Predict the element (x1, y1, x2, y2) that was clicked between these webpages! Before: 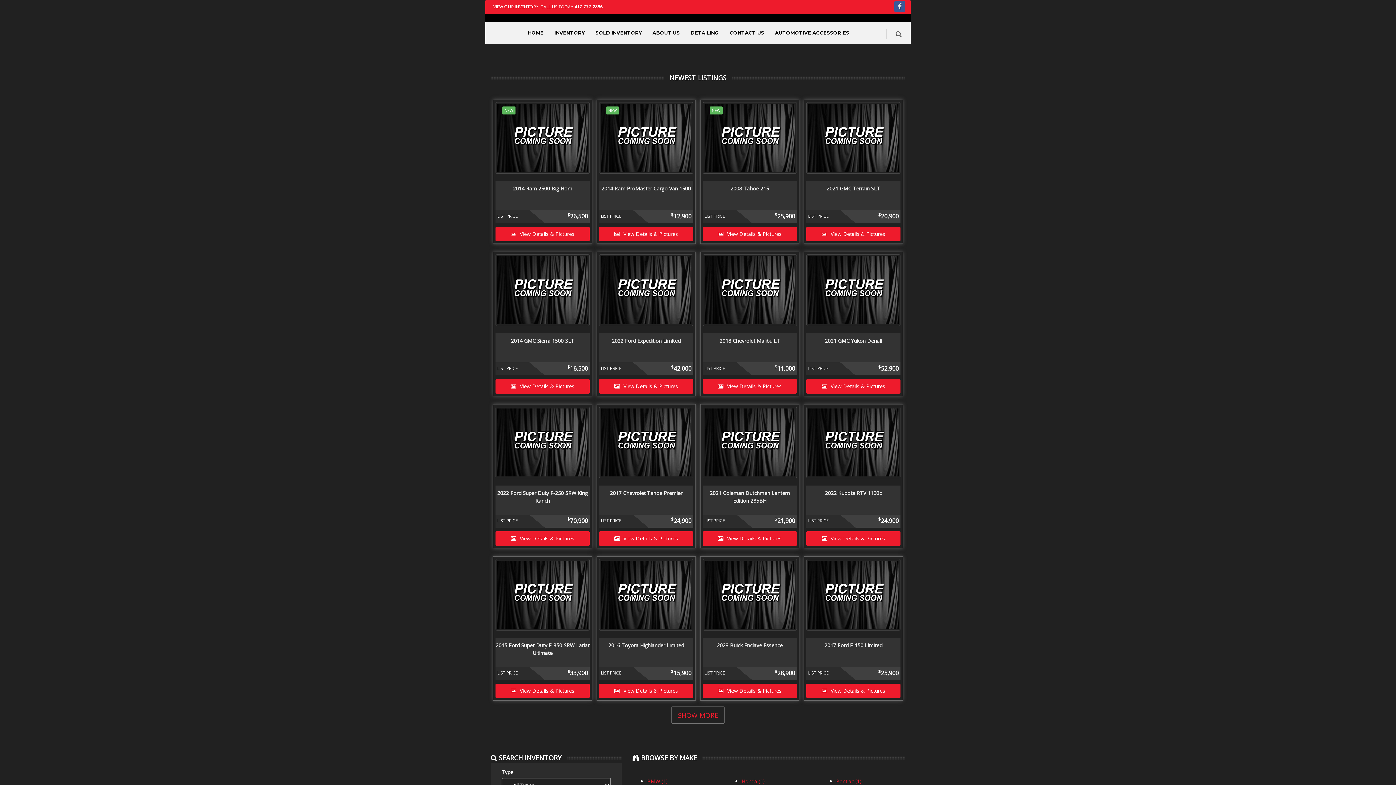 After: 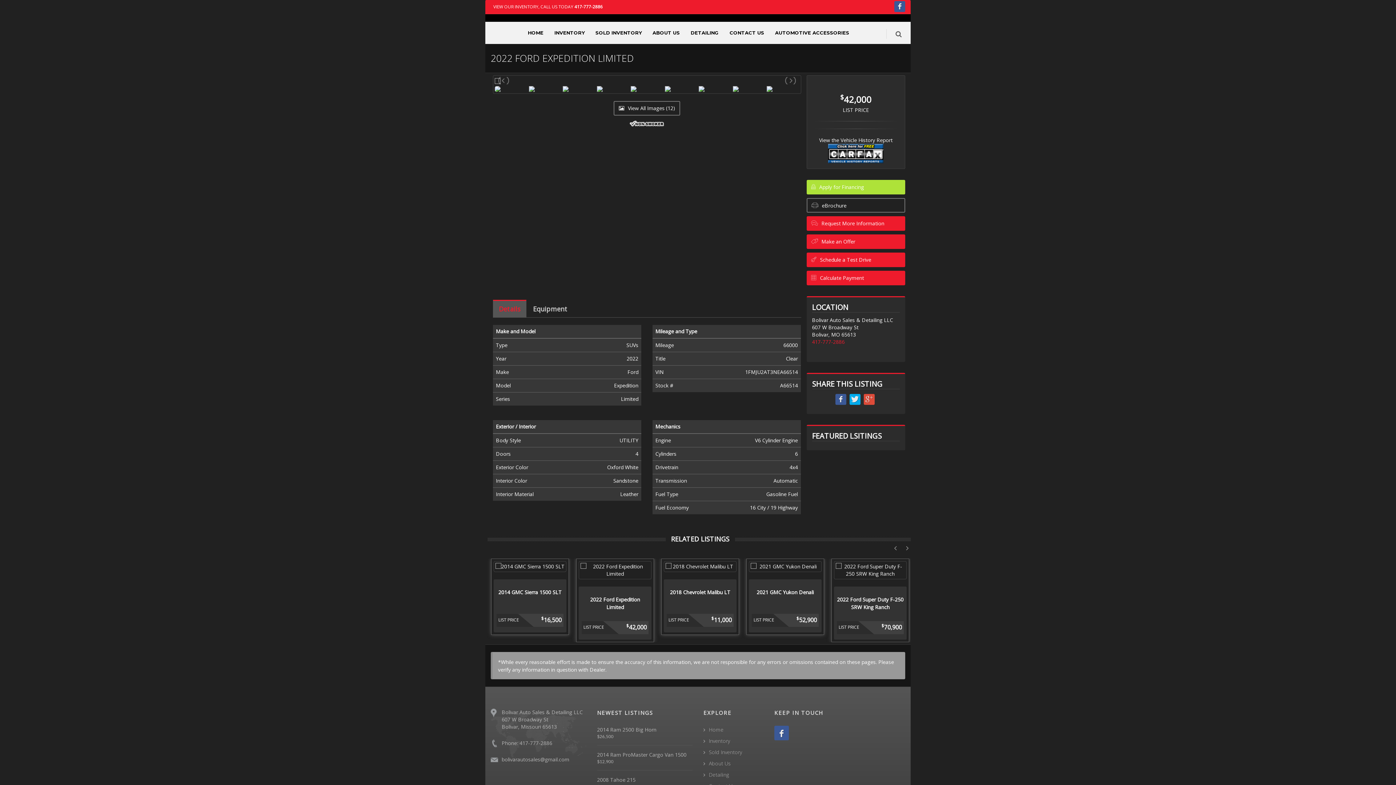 Action: label: 2022 Ford Expedition Limited bbox: (612, 337, 680, 344)